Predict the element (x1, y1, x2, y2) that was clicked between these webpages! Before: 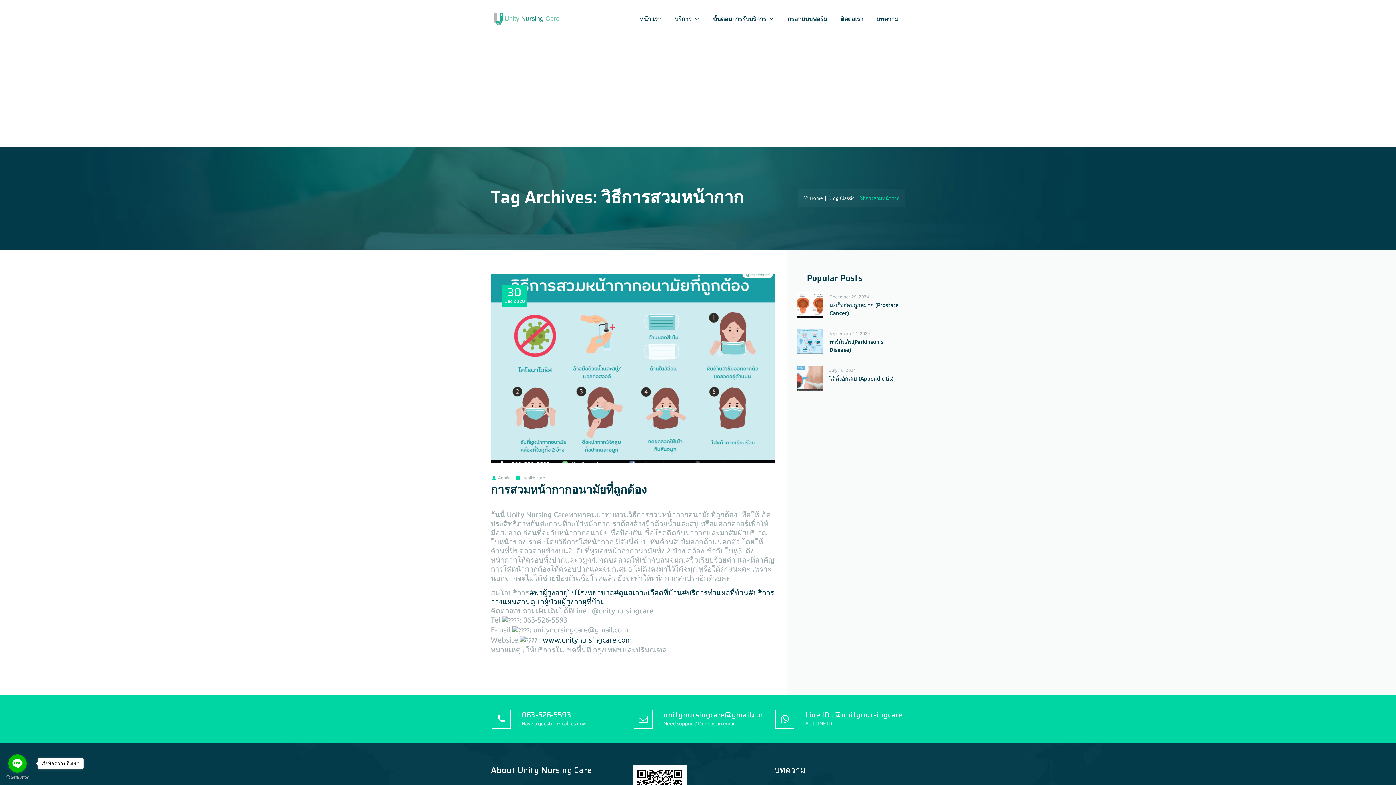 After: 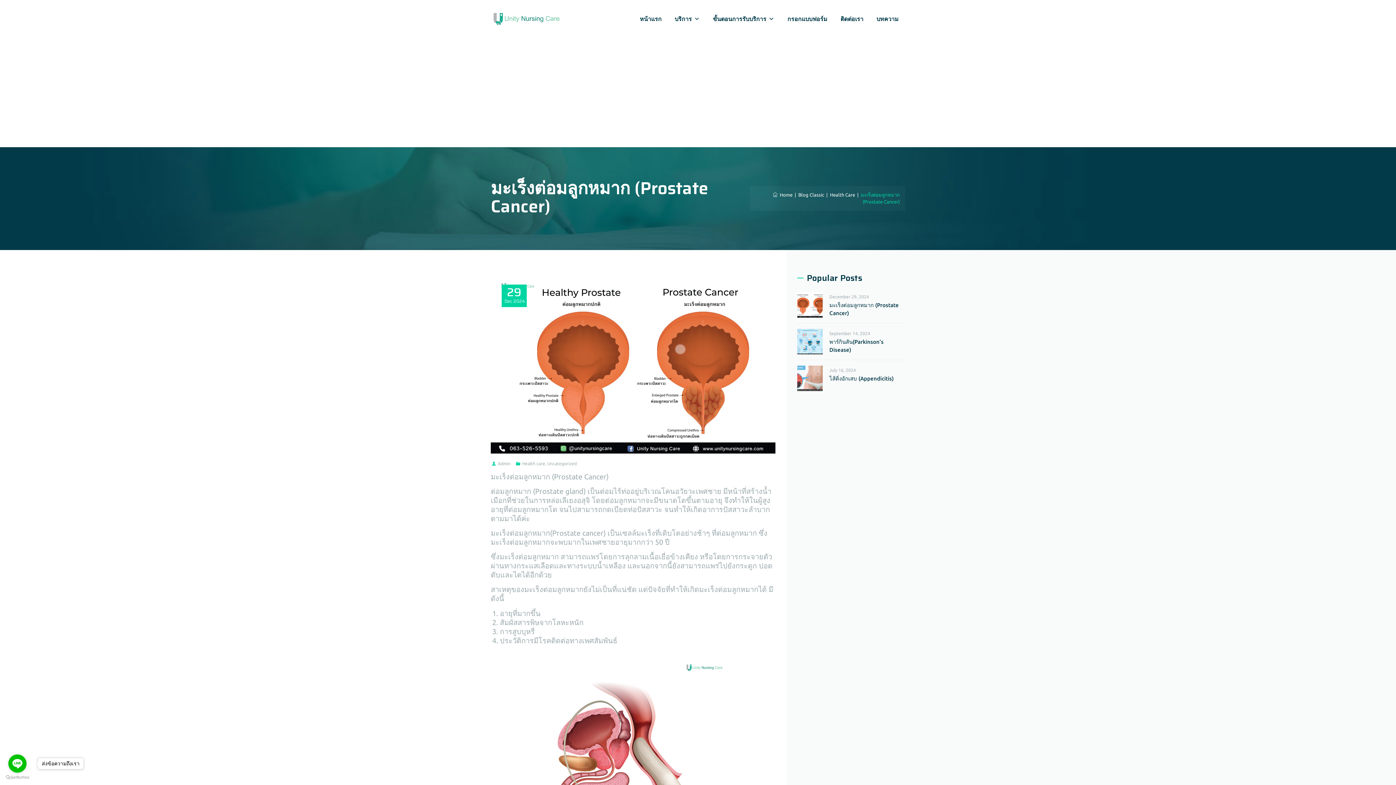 Action: label: มะเร็งต่อมลูกหมาก (Prostate Cancer) bbox: (797, 301, 905, 317)